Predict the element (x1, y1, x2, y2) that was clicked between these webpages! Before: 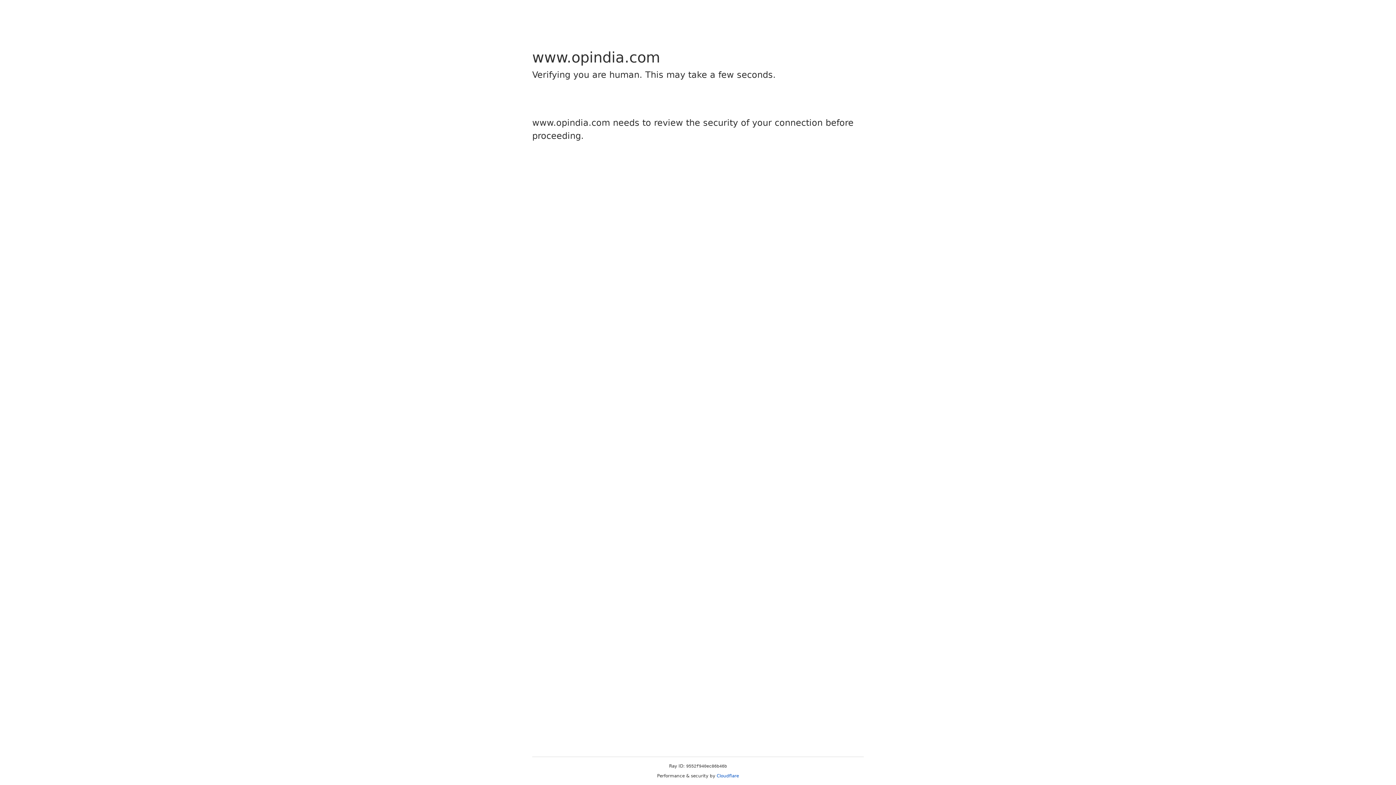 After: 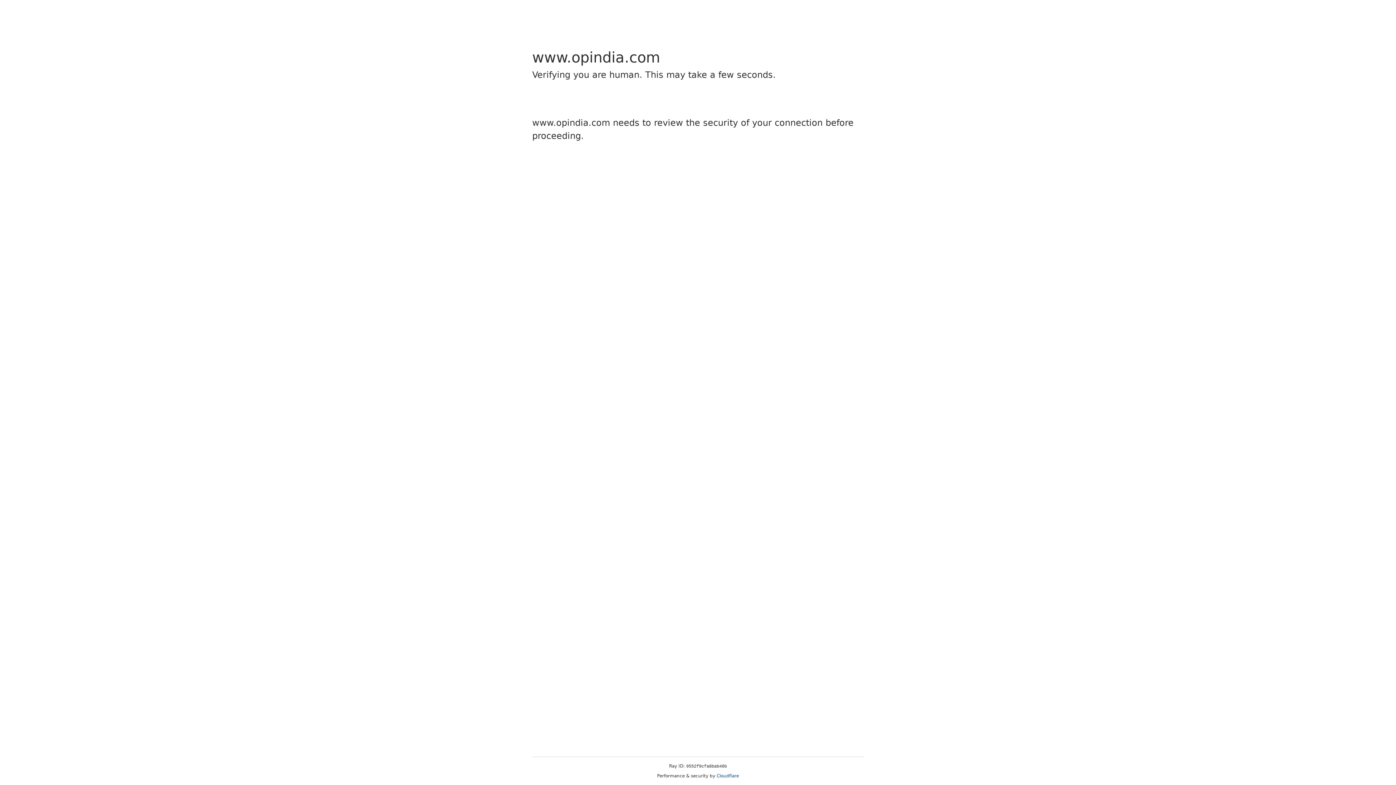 Action: bbox: (716, 773, 739, 778) label: Cloudflare